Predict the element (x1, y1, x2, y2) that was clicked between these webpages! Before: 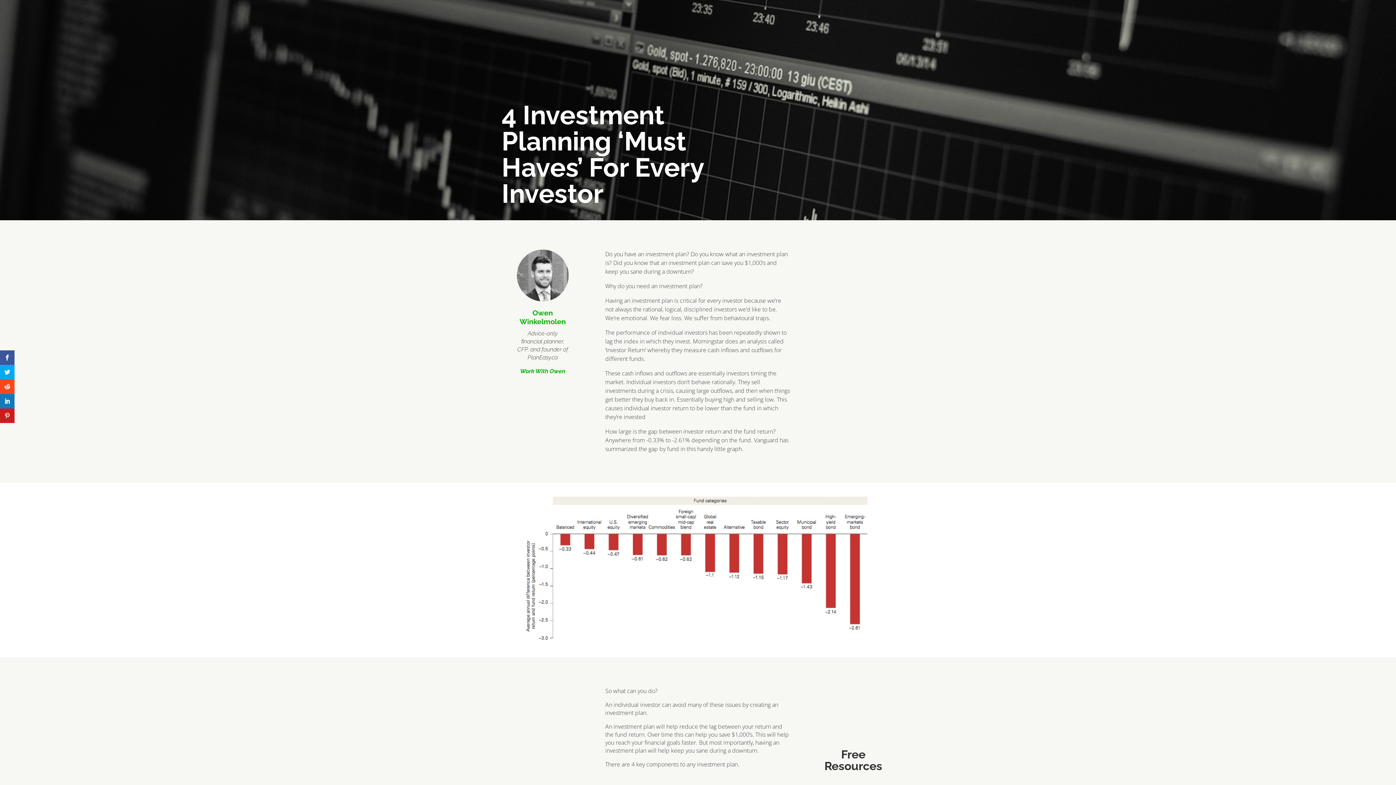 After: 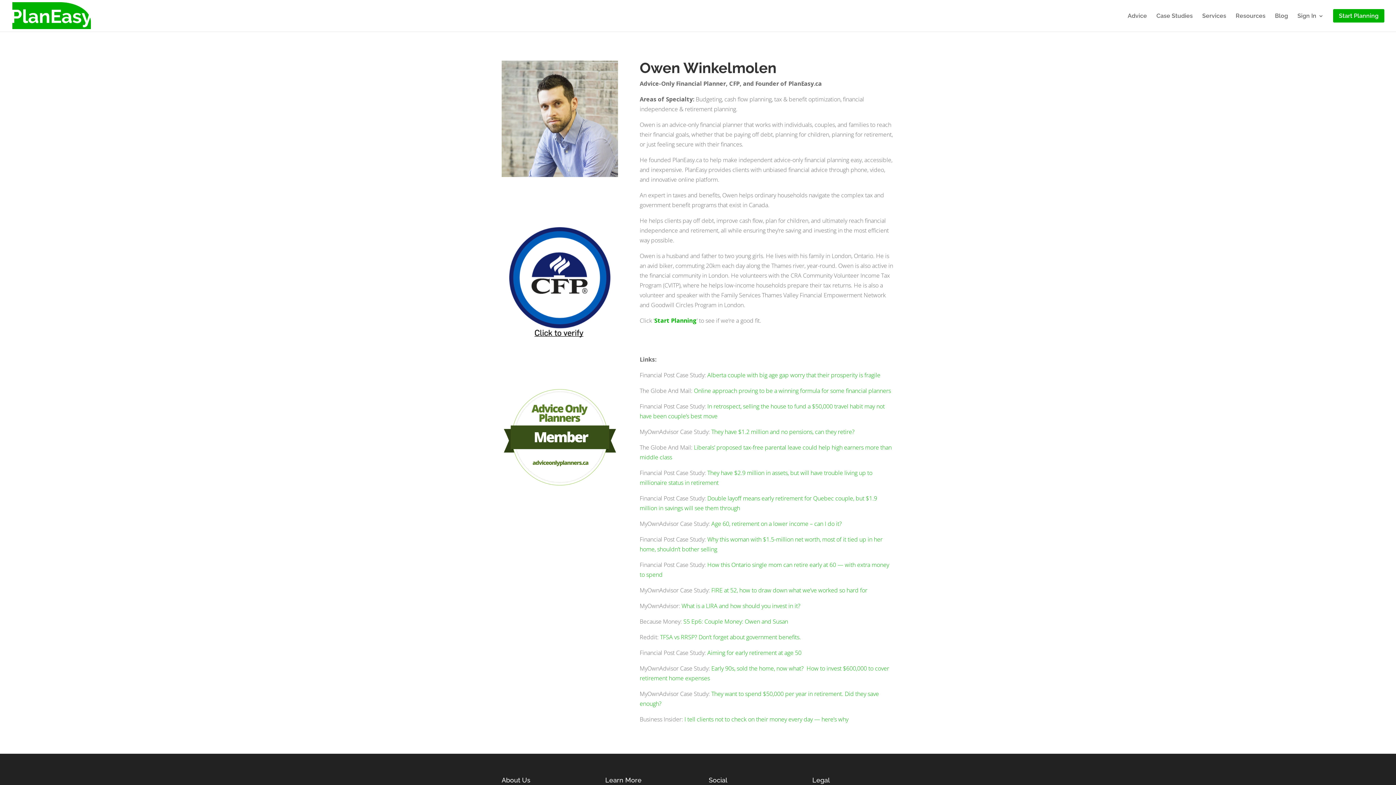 Action: label: Work With Owen bbox: (520, 368, 565, 374)